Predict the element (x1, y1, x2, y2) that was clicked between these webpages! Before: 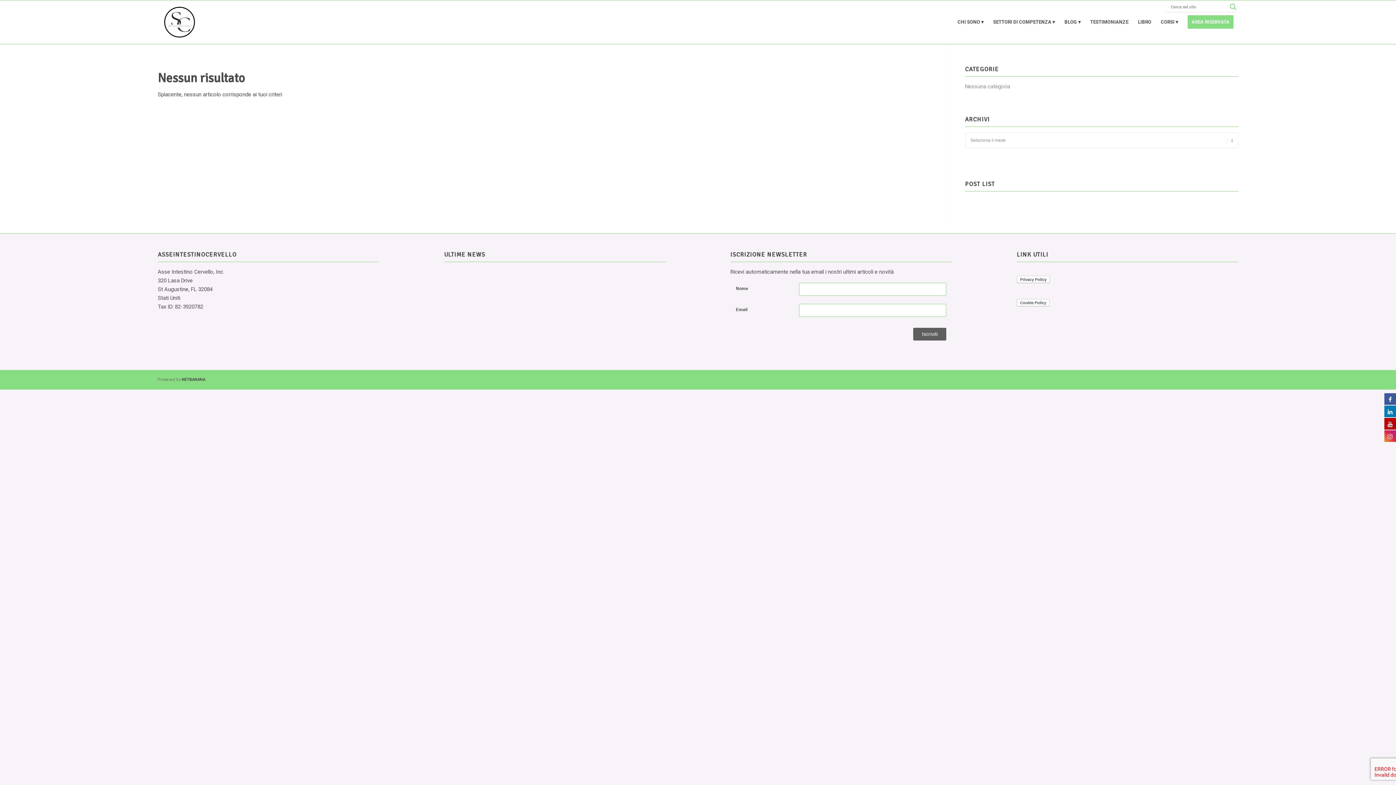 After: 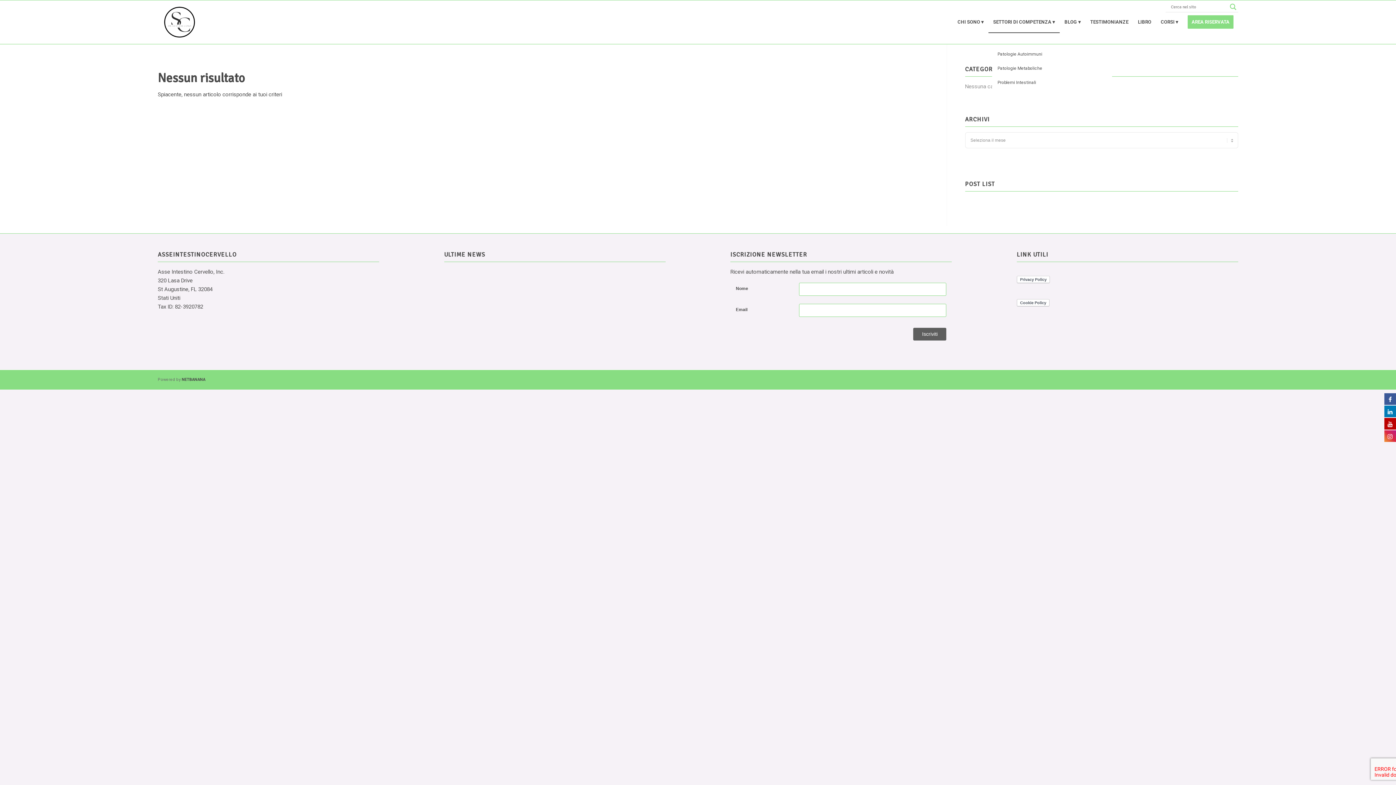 Action: bbox: (988, 0, 1060, 44) label: SETTORI DI COMPETENZA